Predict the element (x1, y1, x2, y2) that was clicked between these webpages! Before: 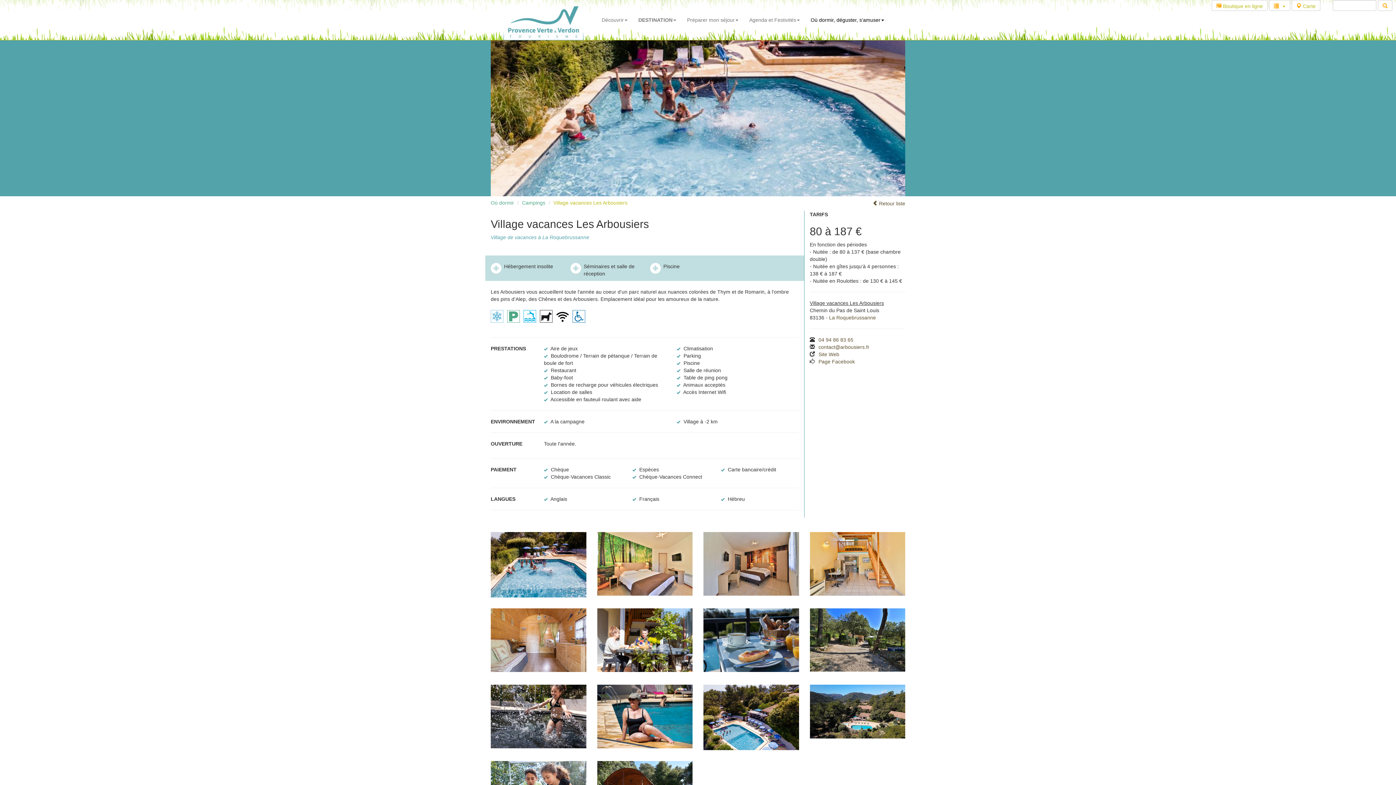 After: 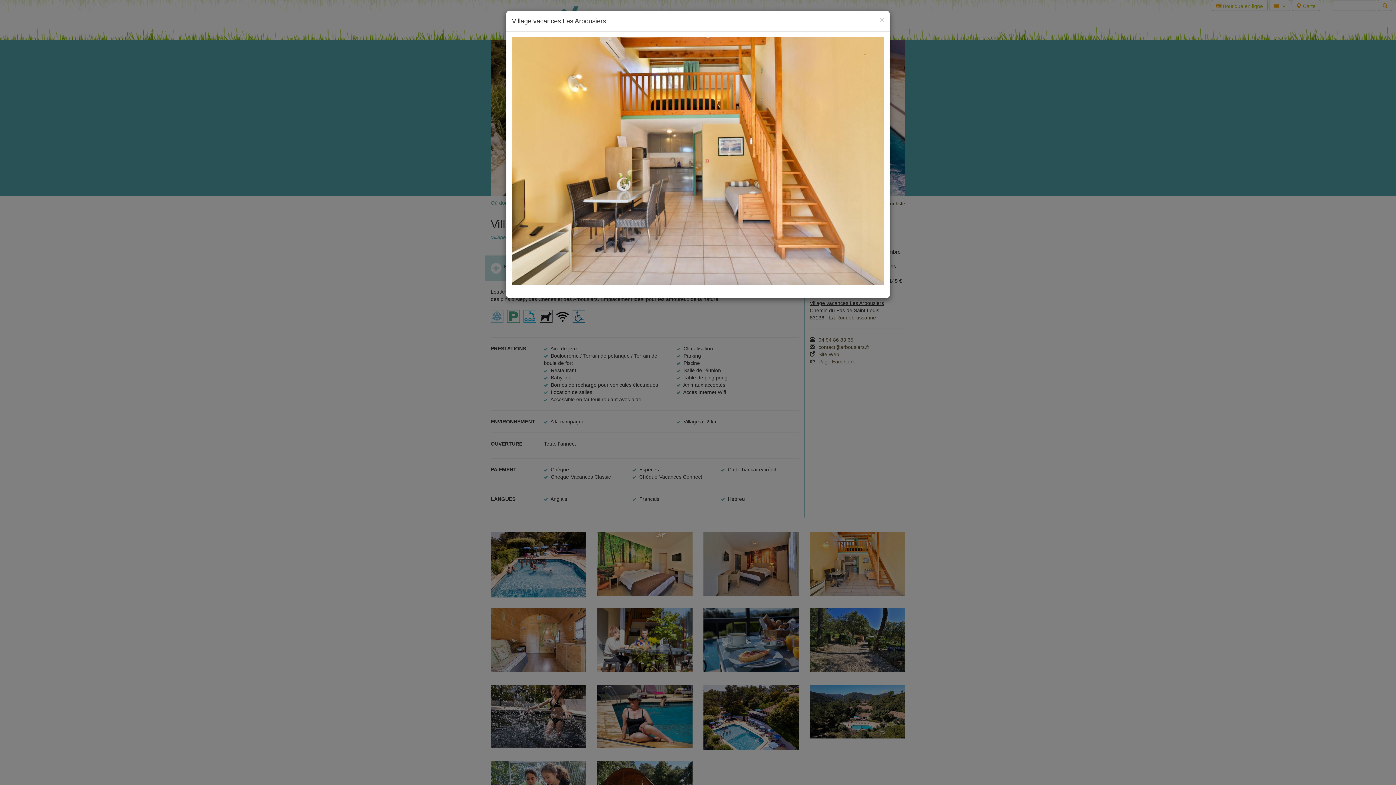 Action: bbox: (810, 532, 905, 595)